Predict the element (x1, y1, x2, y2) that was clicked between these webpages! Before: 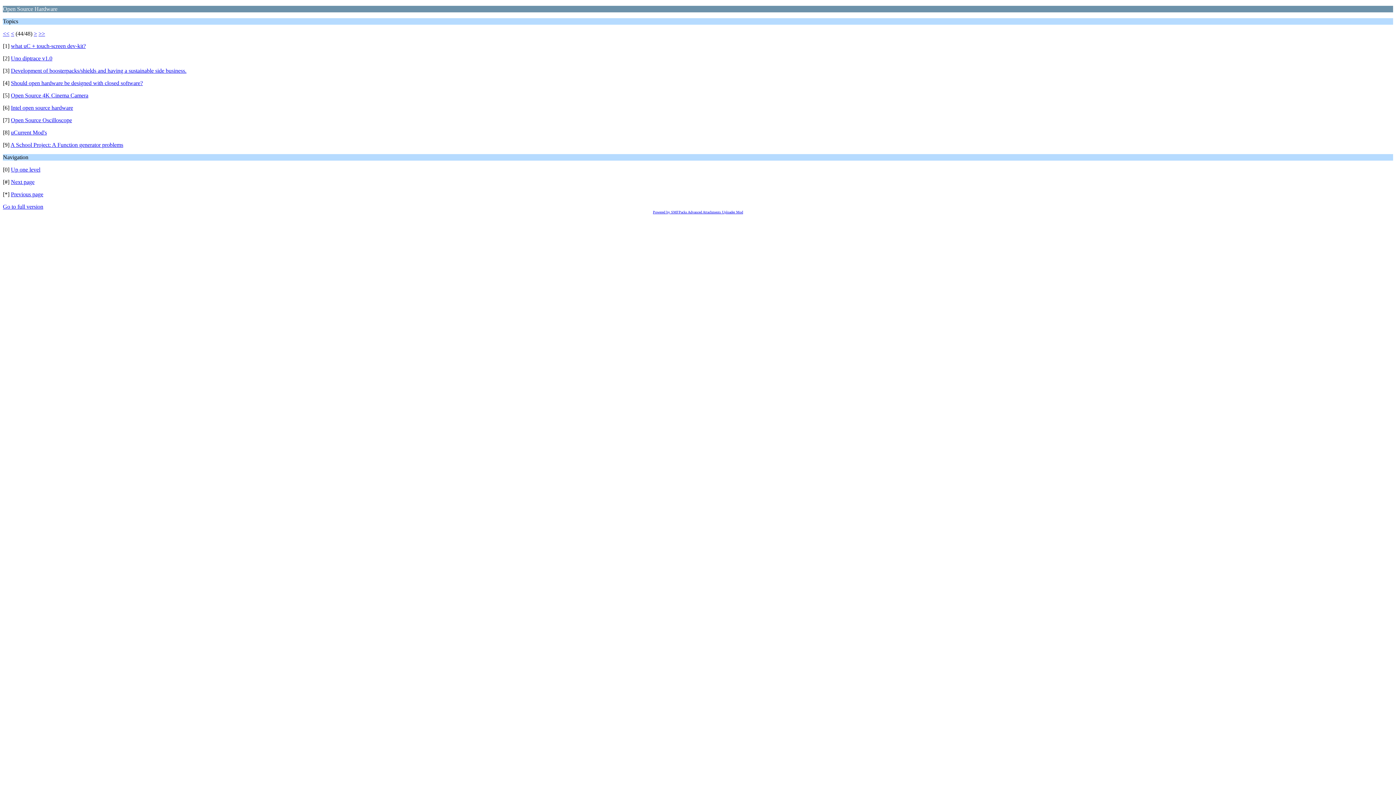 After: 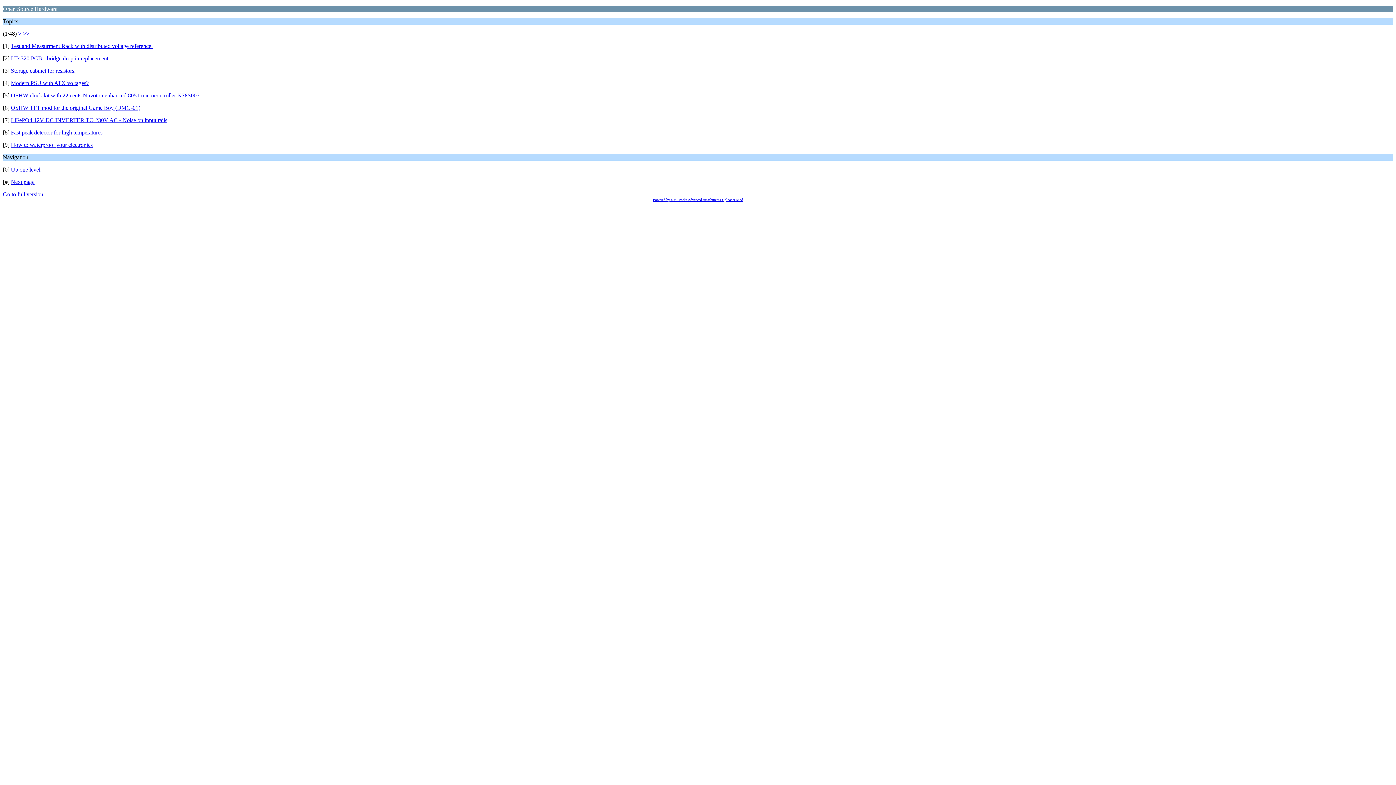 Action: bbox: (2, 30, 9, 36) label: <<